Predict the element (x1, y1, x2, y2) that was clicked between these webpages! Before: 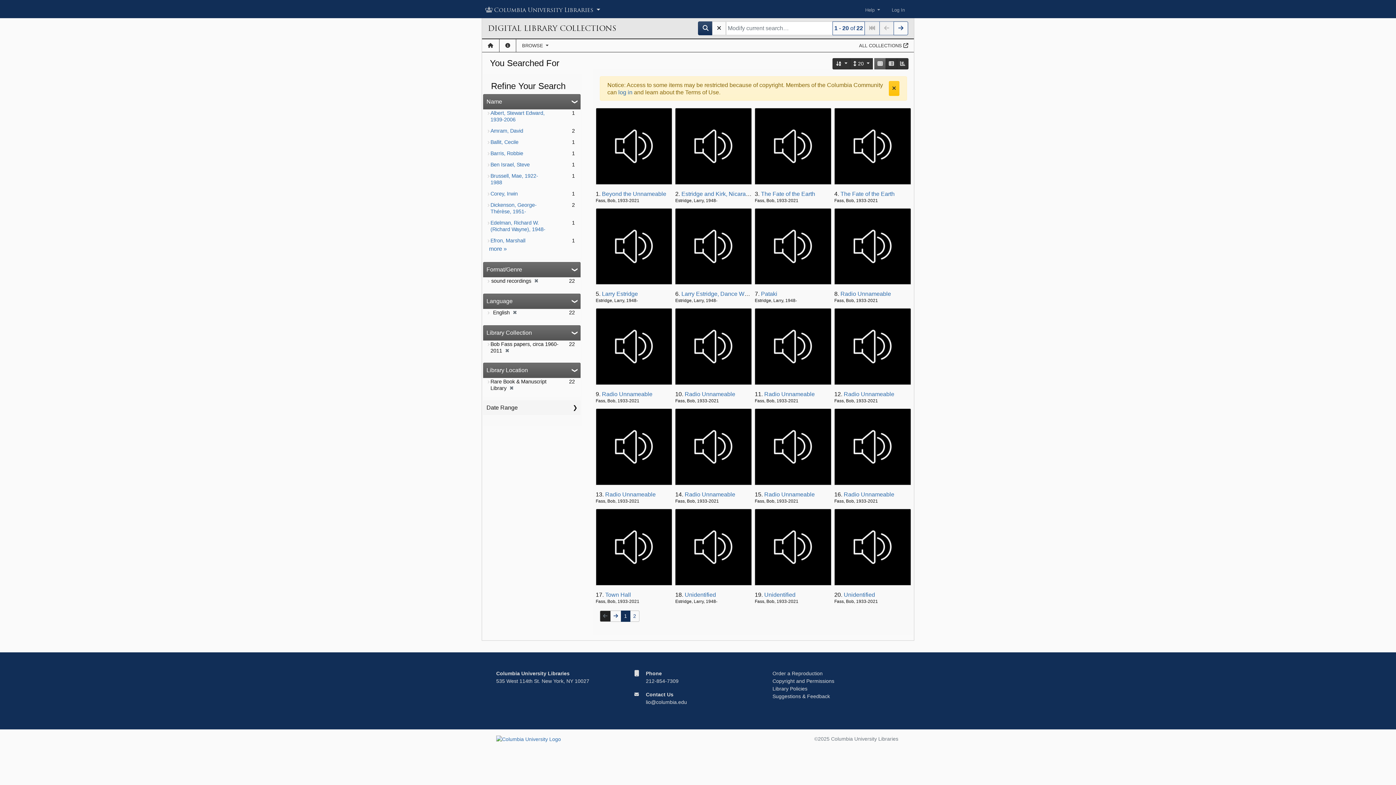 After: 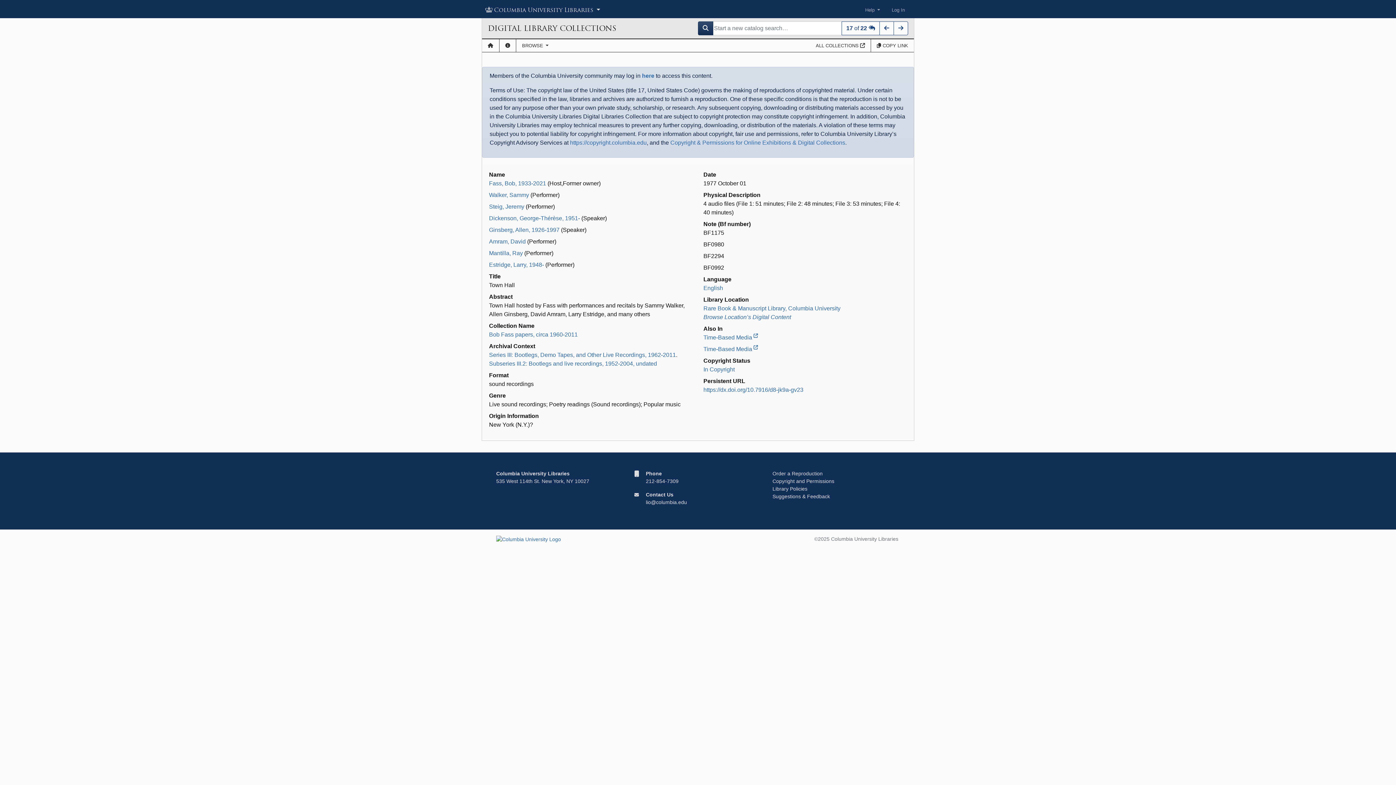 Action: bbox: (605, 591, 631, 598) label: Town Hall